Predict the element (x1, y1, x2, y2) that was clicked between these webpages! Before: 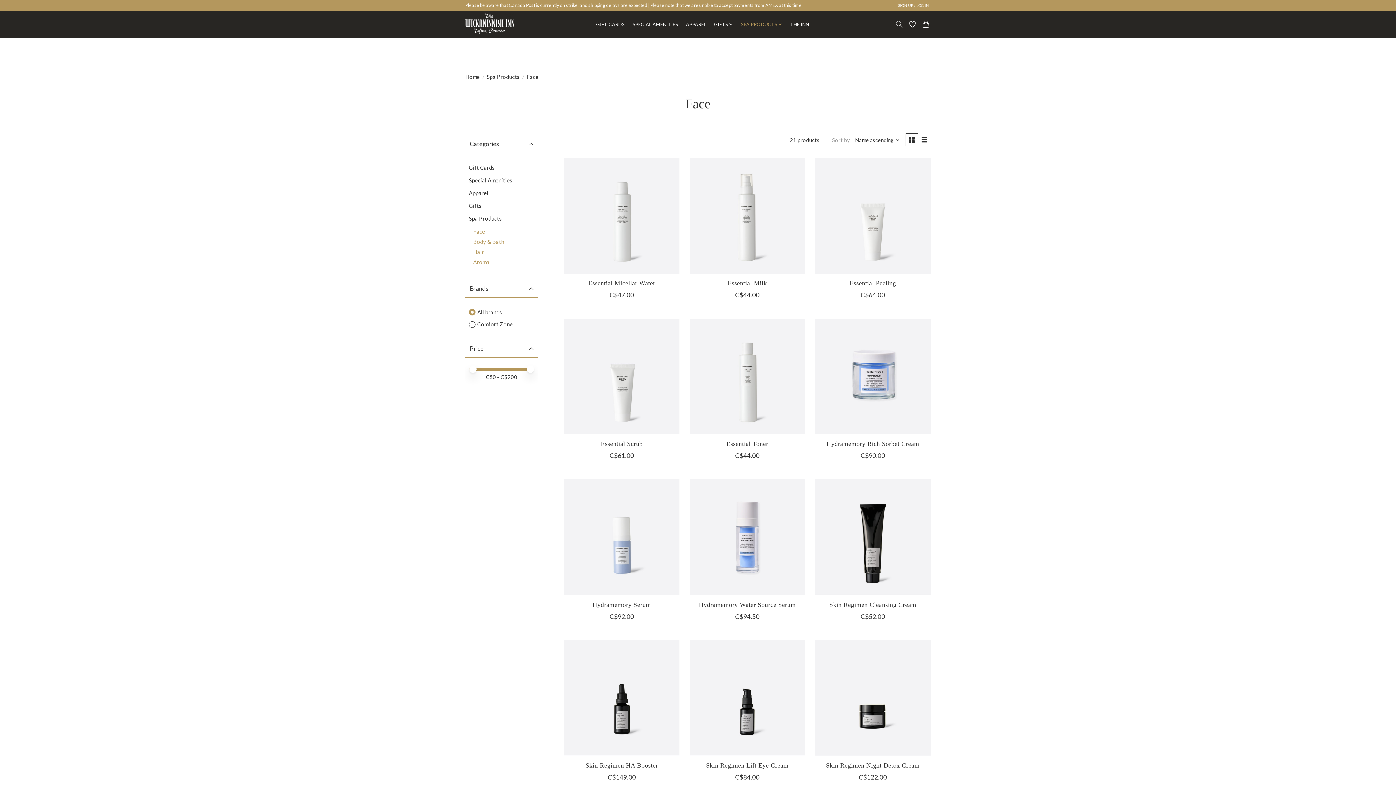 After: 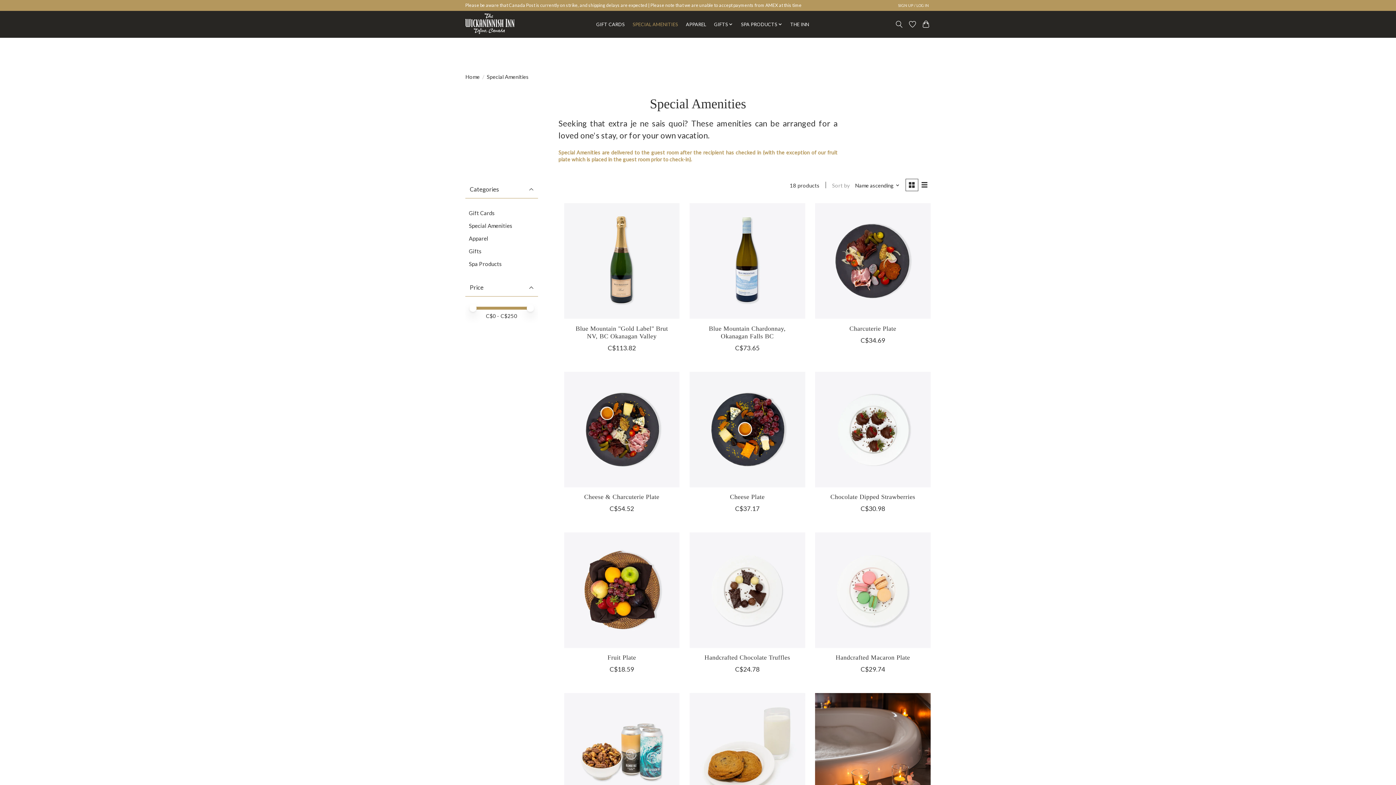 Action: label: Special Amenities bbox: (469, 177, 512, 186)